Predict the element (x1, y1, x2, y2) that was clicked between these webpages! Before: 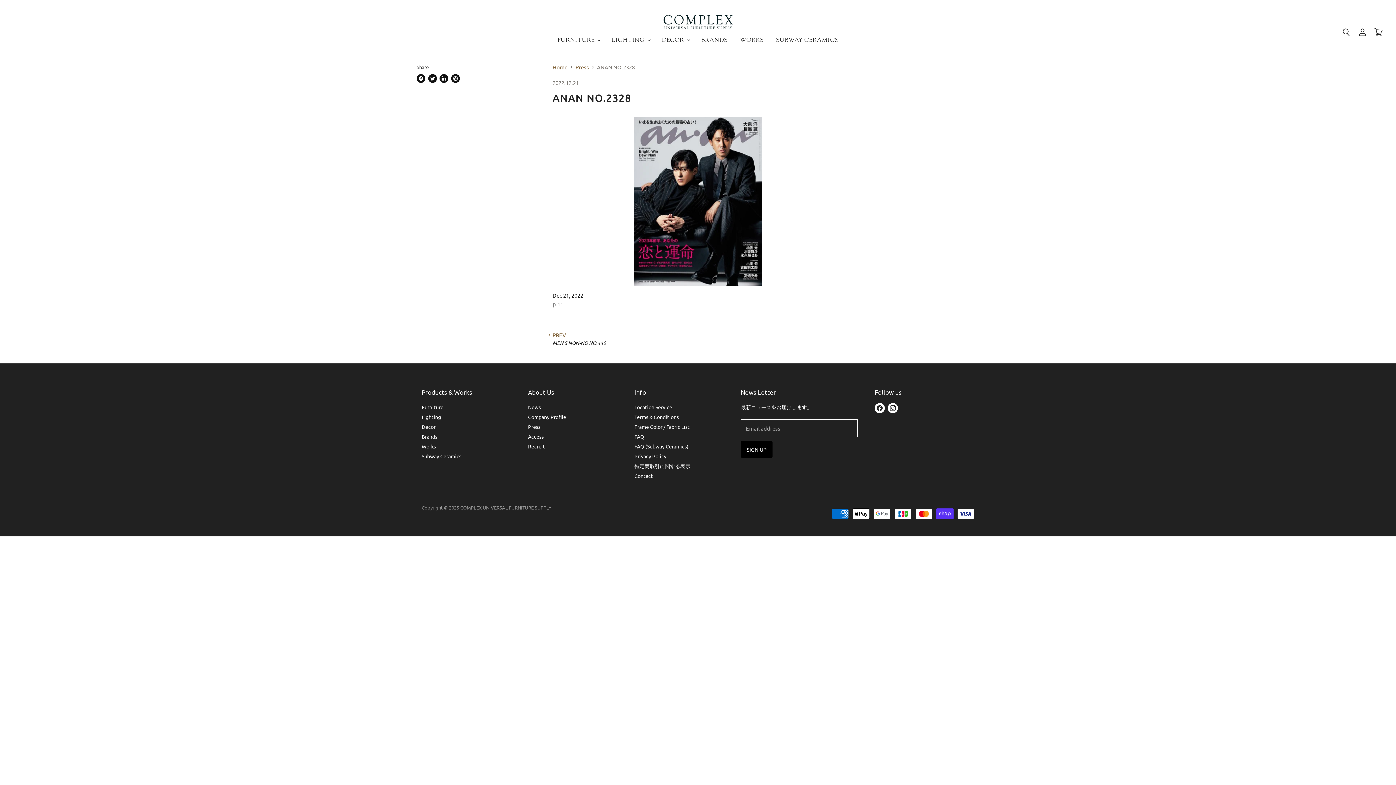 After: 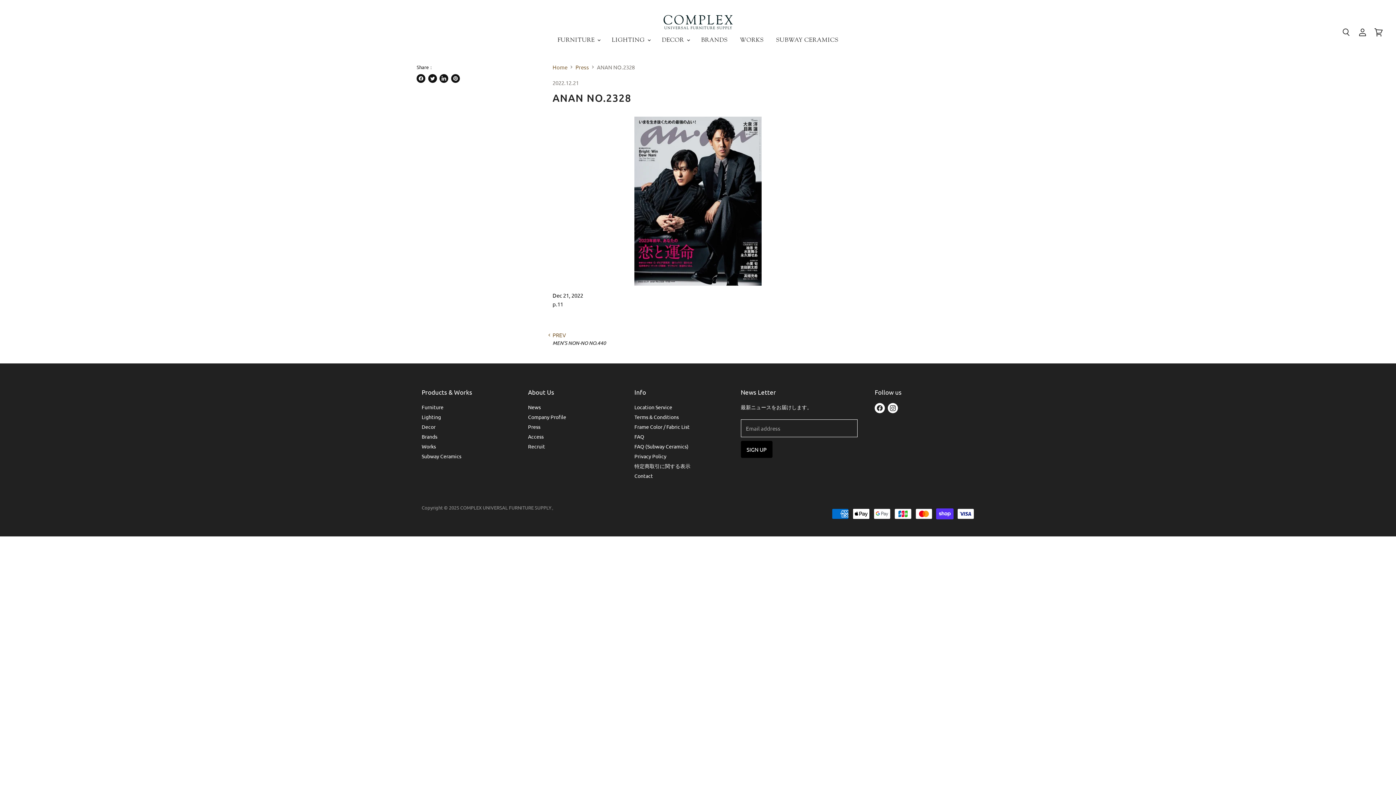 Action: label: LinkedInで共有 bbox: (439, 74, 448, 82)